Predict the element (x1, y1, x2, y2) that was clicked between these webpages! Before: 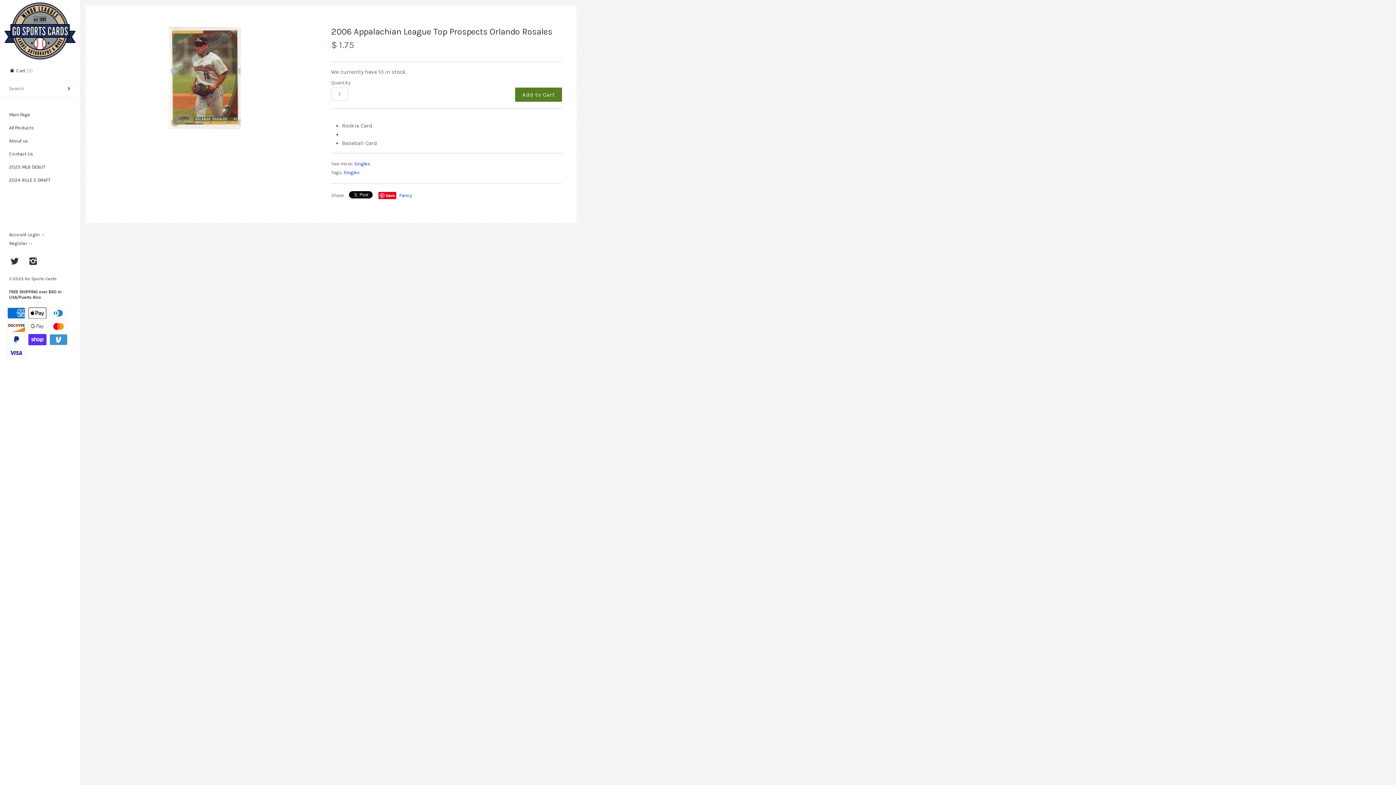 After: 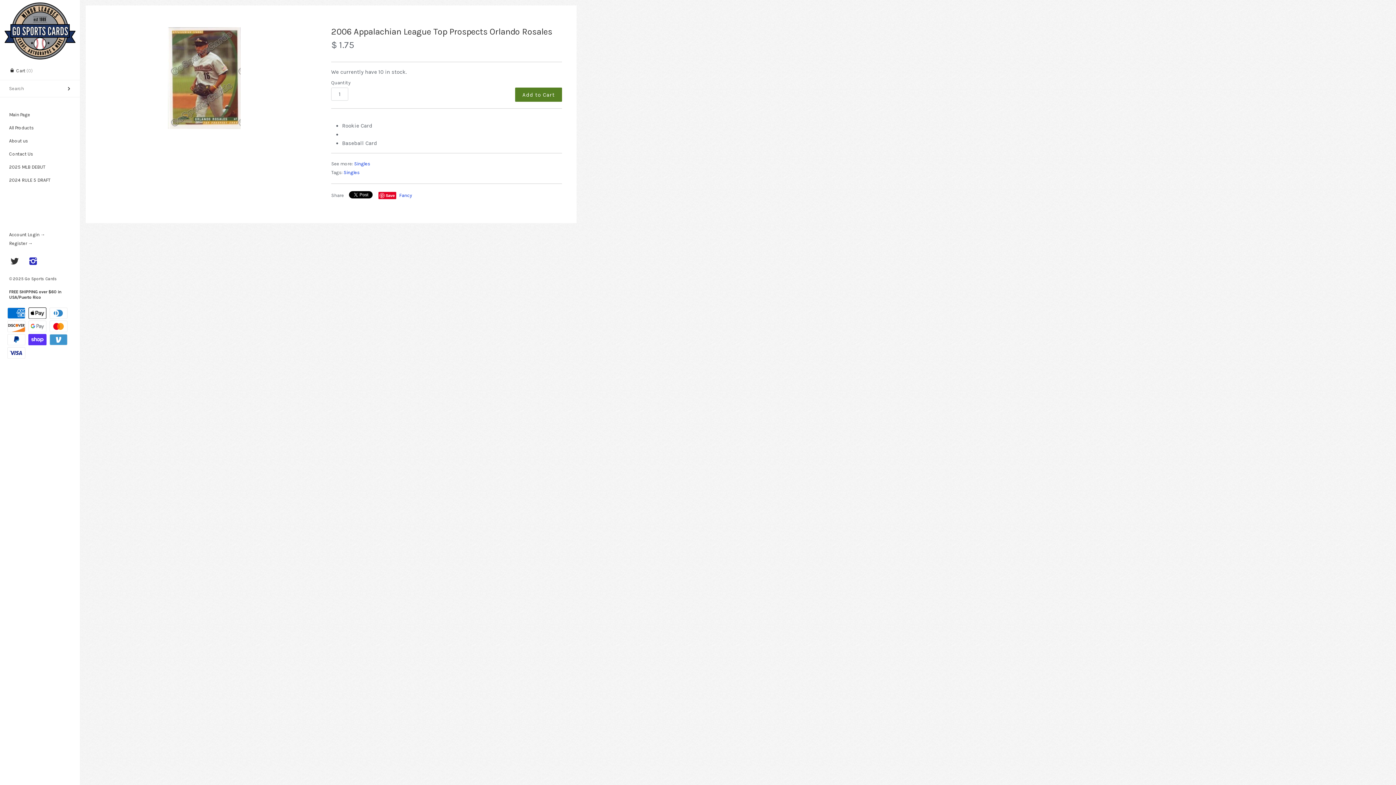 Action: bbox: (27, 257, 38, 267)